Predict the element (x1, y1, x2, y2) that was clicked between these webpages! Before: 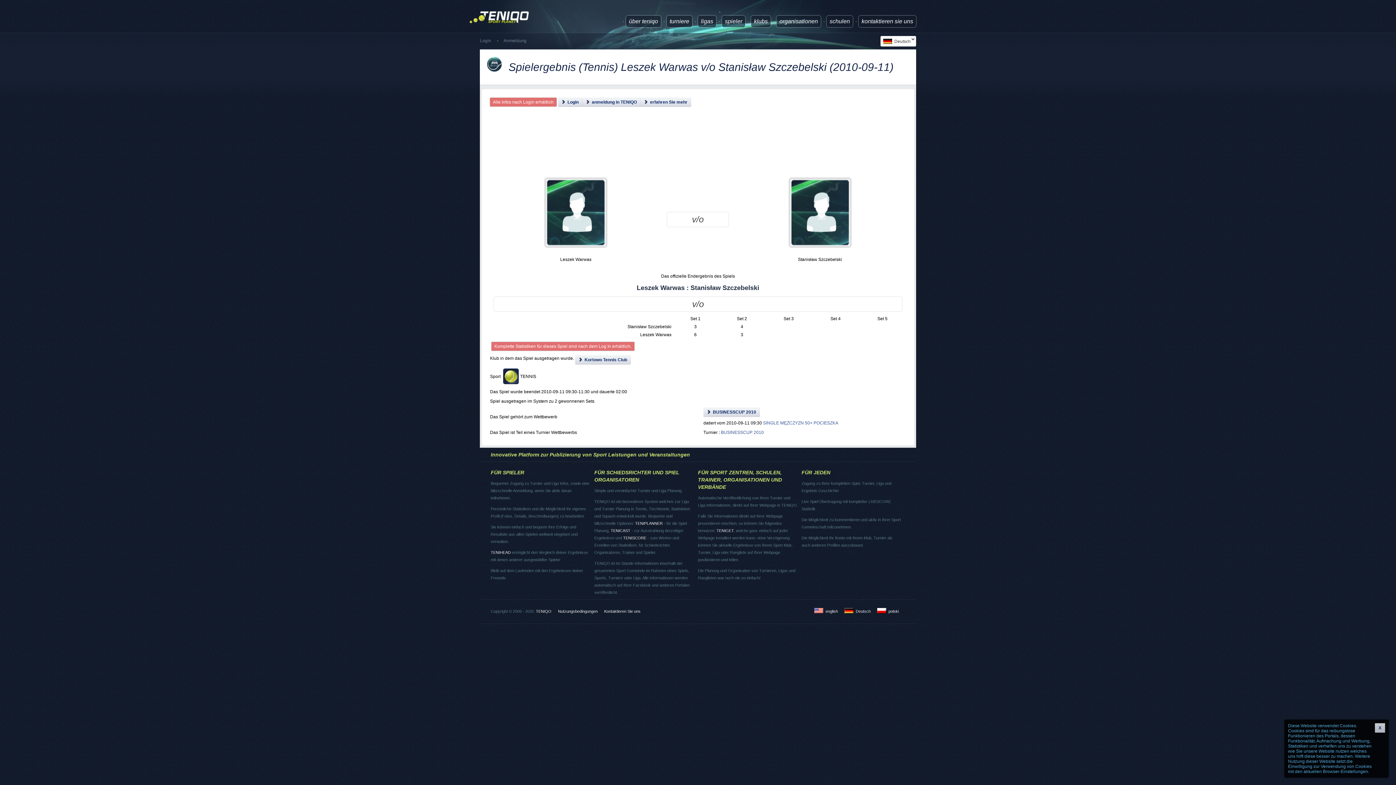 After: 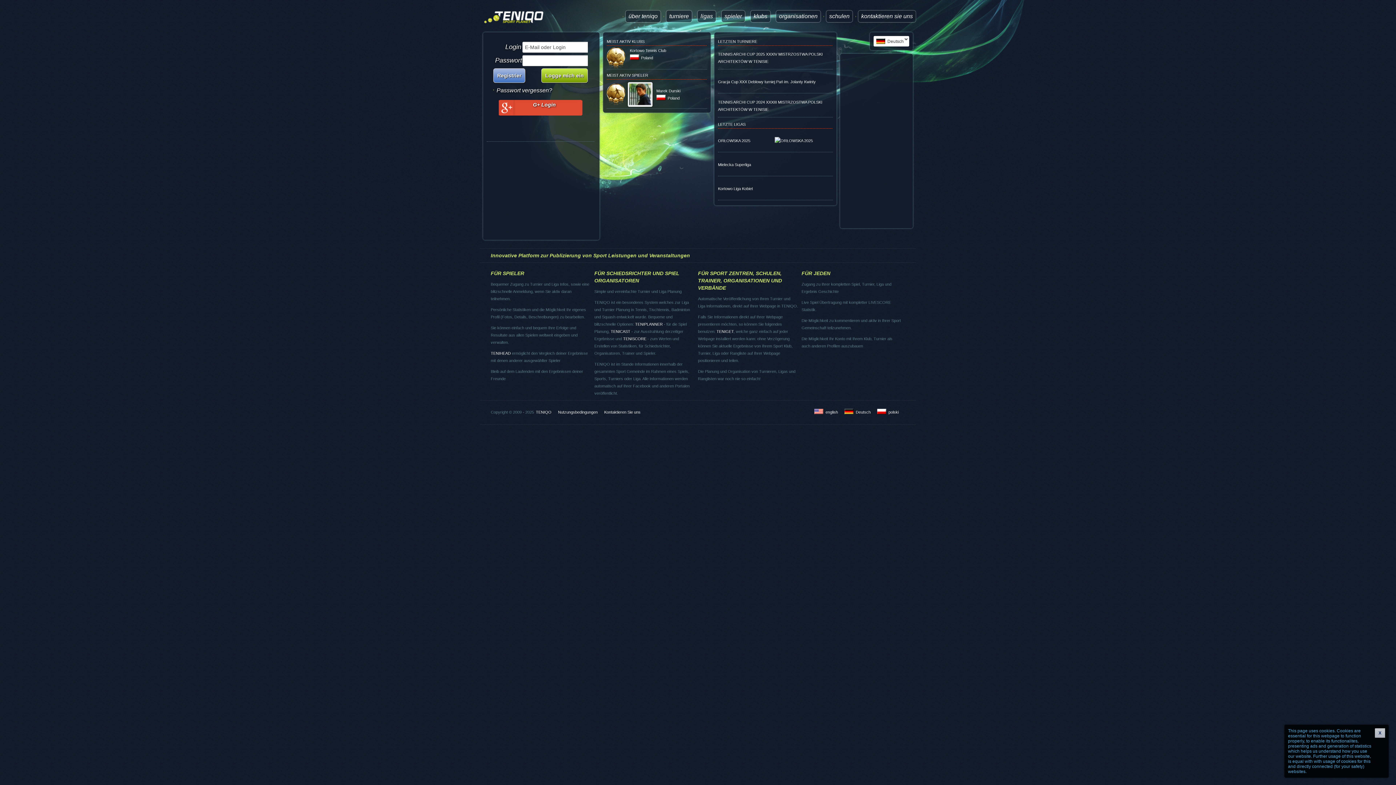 Action: bbox: (480, 38, 491, 43) label: Login